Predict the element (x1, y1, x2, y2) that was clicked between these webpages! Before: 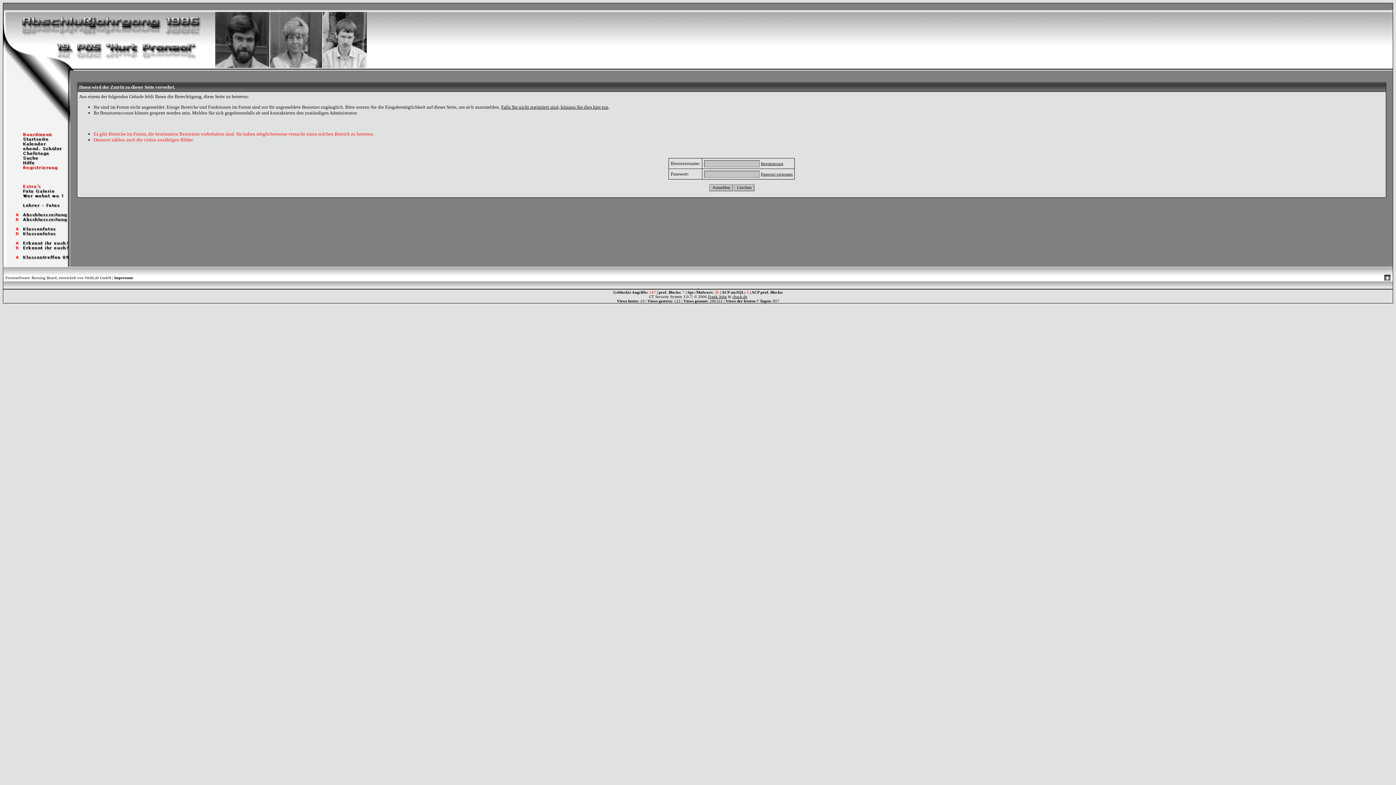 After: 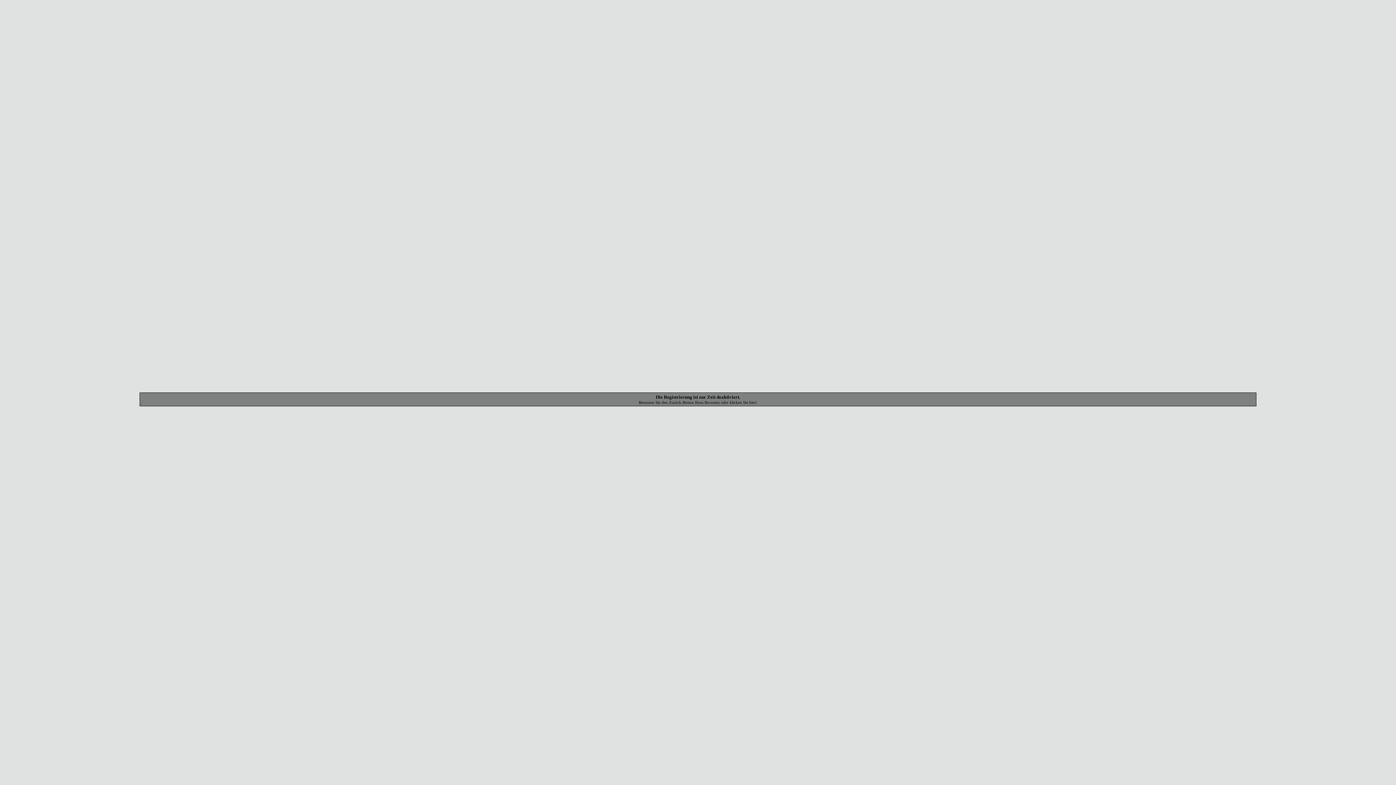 Action: bbox: (501, 104, 608, 109) label: Falls Sie nicht registriert sind, können Sie dies hier tun